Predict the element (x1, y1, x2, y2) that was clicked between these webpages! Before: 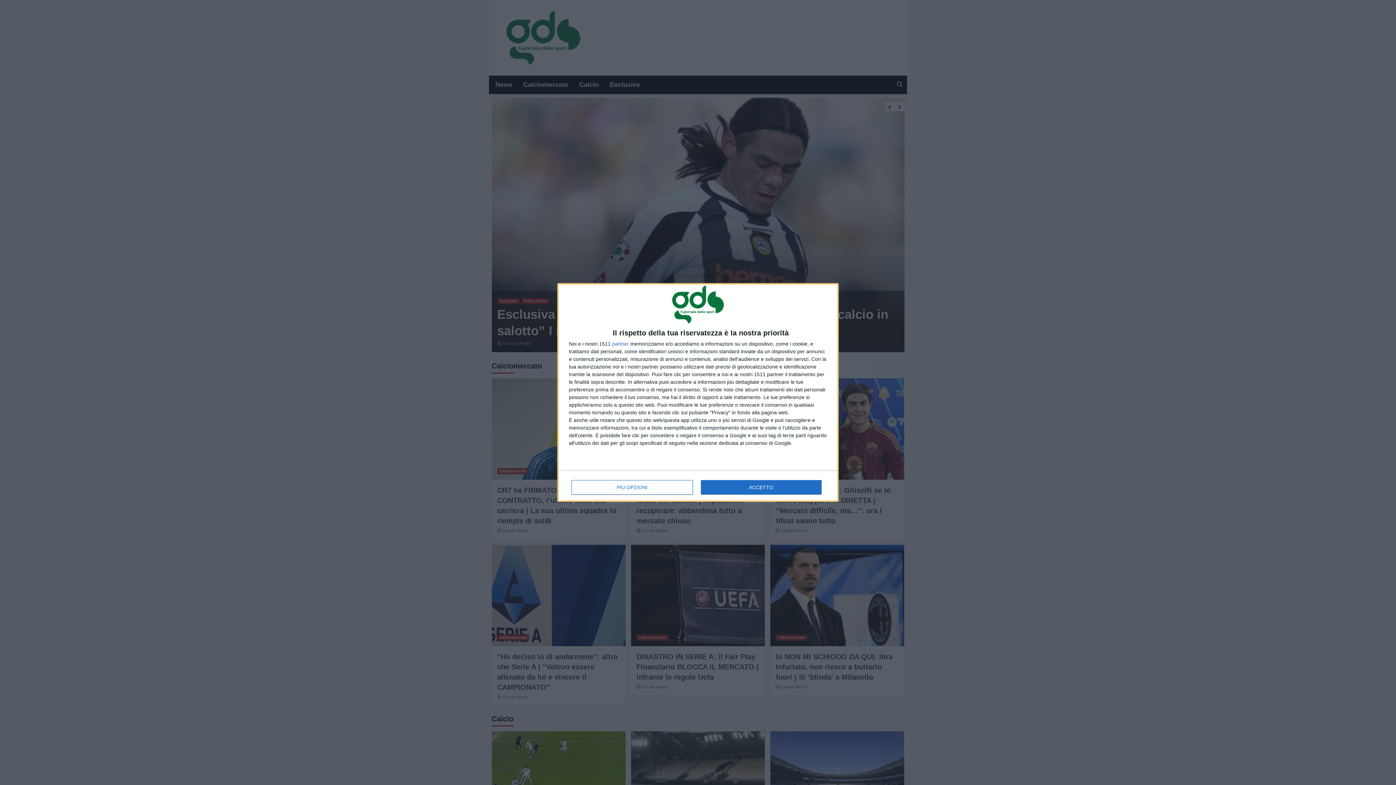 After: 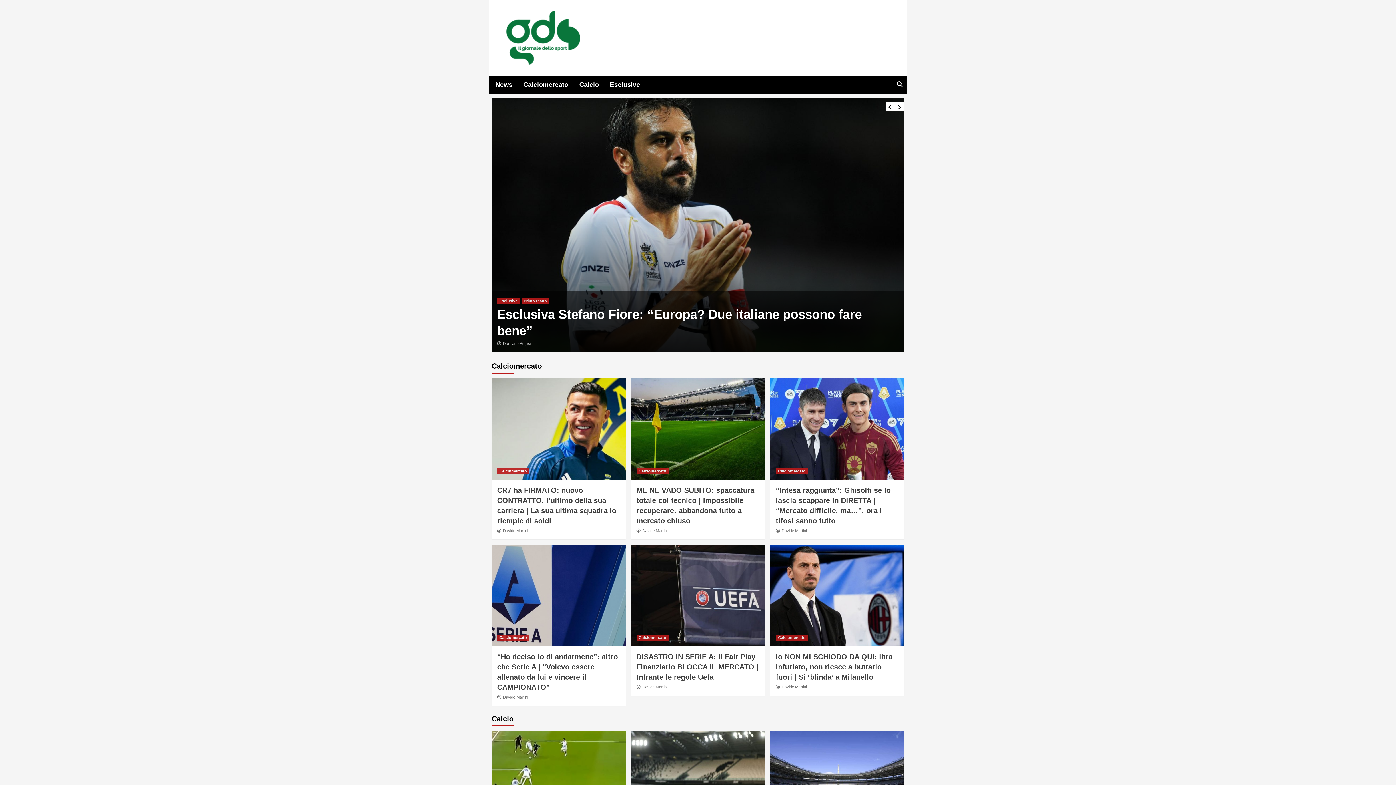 Action: label: ACCETTO bbox: (700, 480, 821, 494)